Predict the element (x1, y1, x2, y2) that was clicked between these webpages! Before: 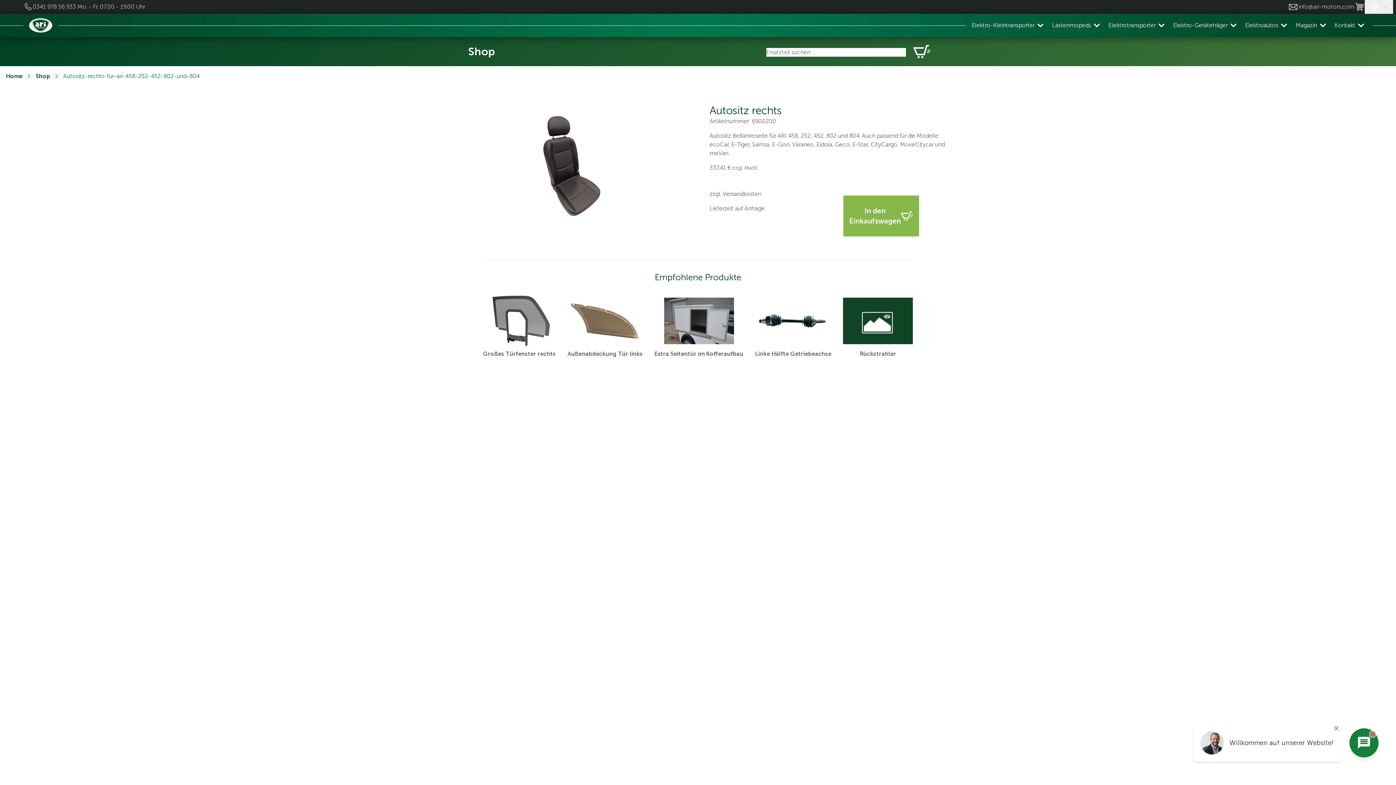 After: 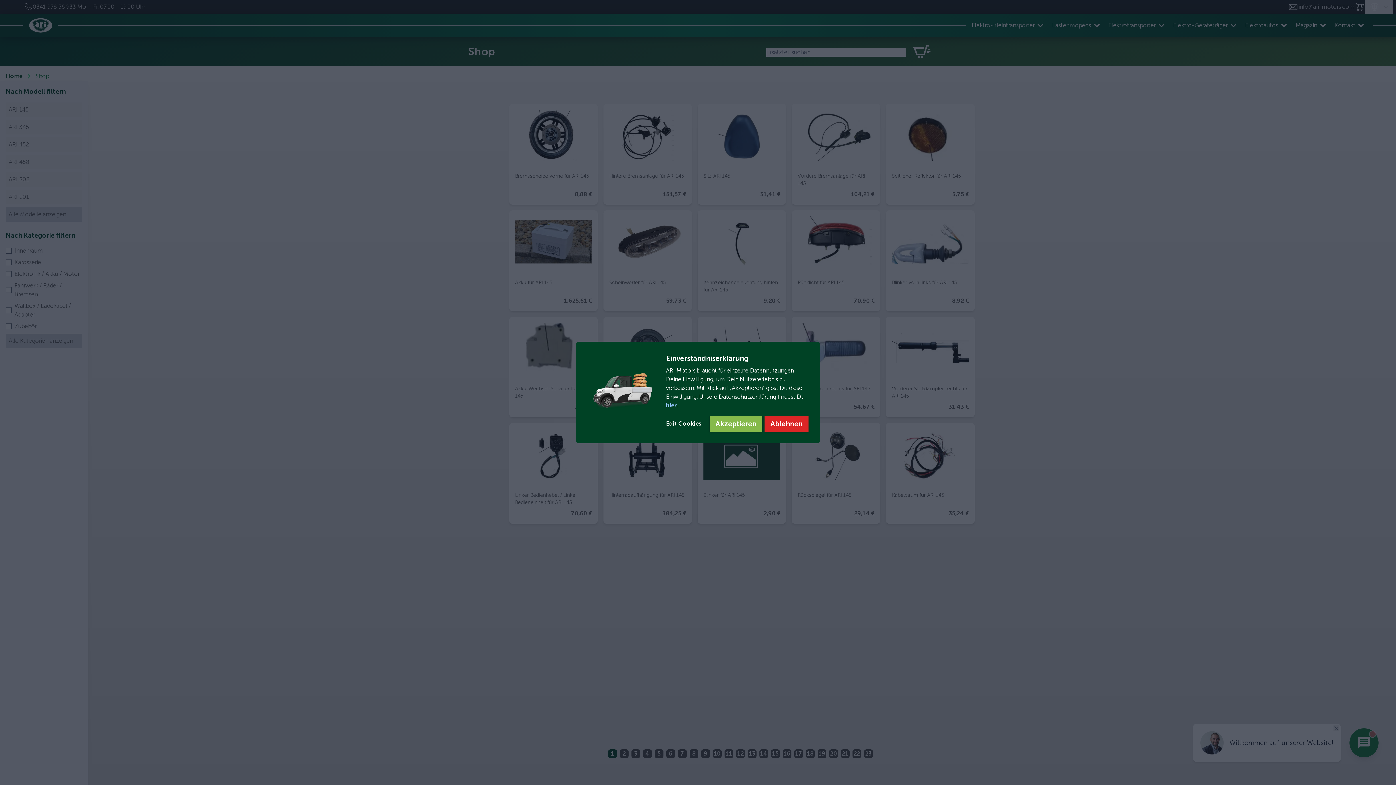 Action: bbox: (1354, 1, 1365, 12)